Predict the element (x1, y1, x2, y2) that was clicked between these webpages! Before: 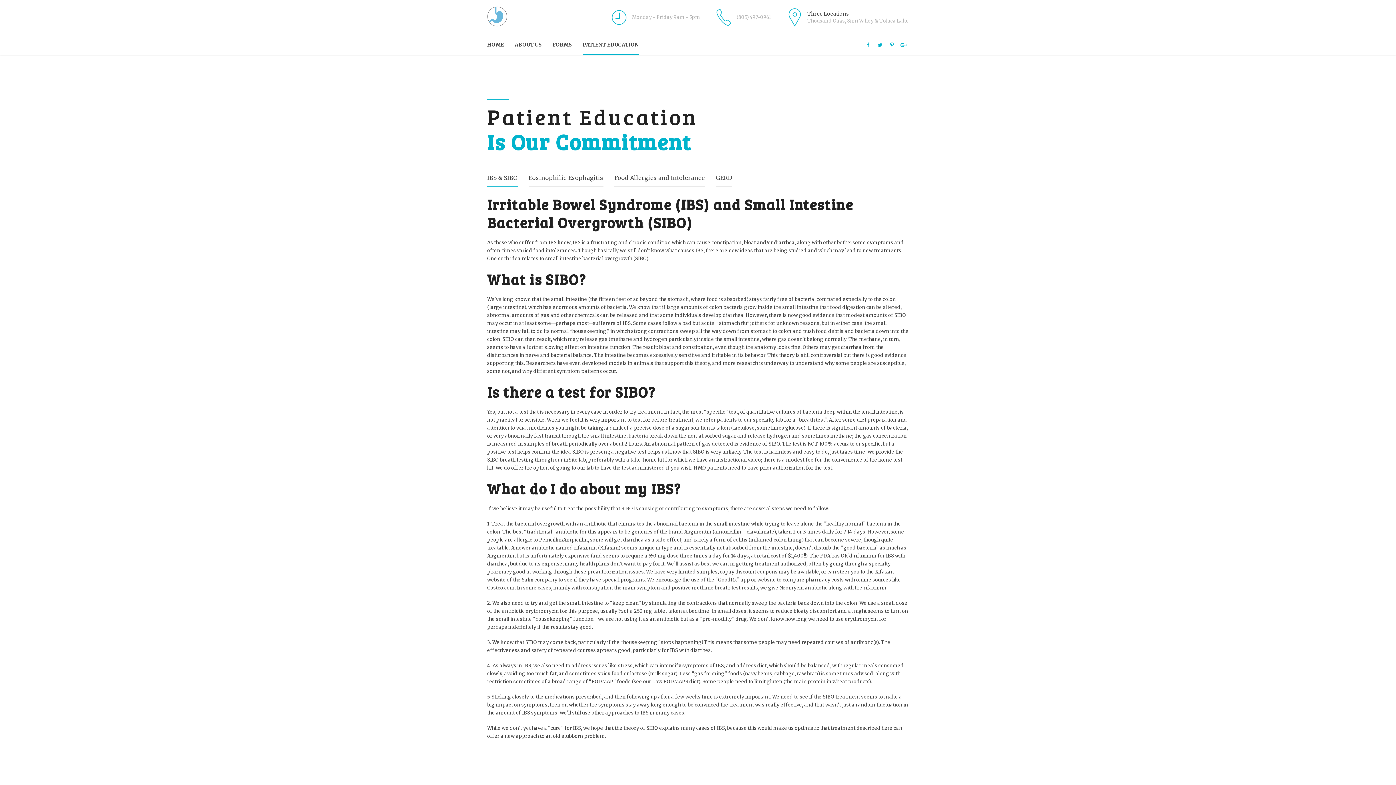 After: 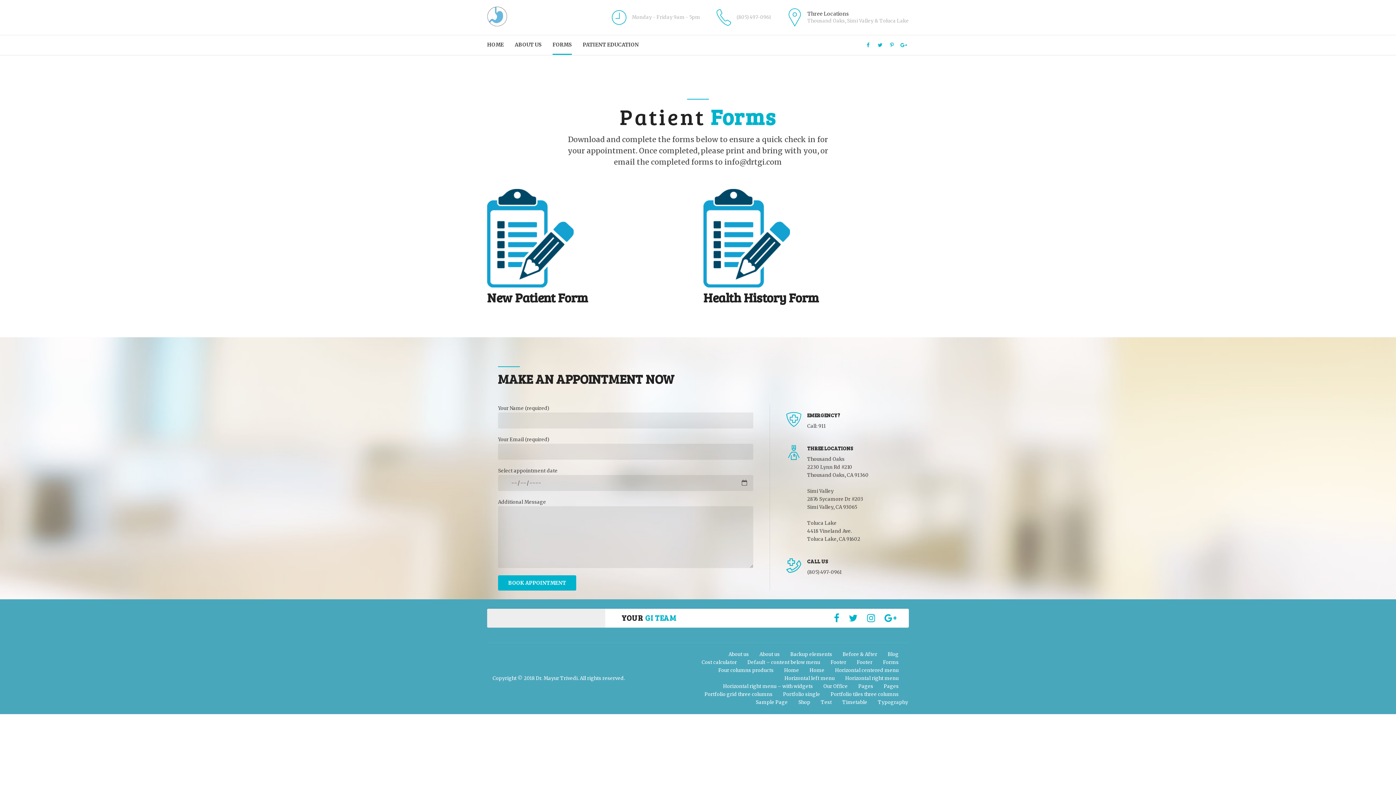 Action: bbox: (552, 34, 572, 54) label: FORMS